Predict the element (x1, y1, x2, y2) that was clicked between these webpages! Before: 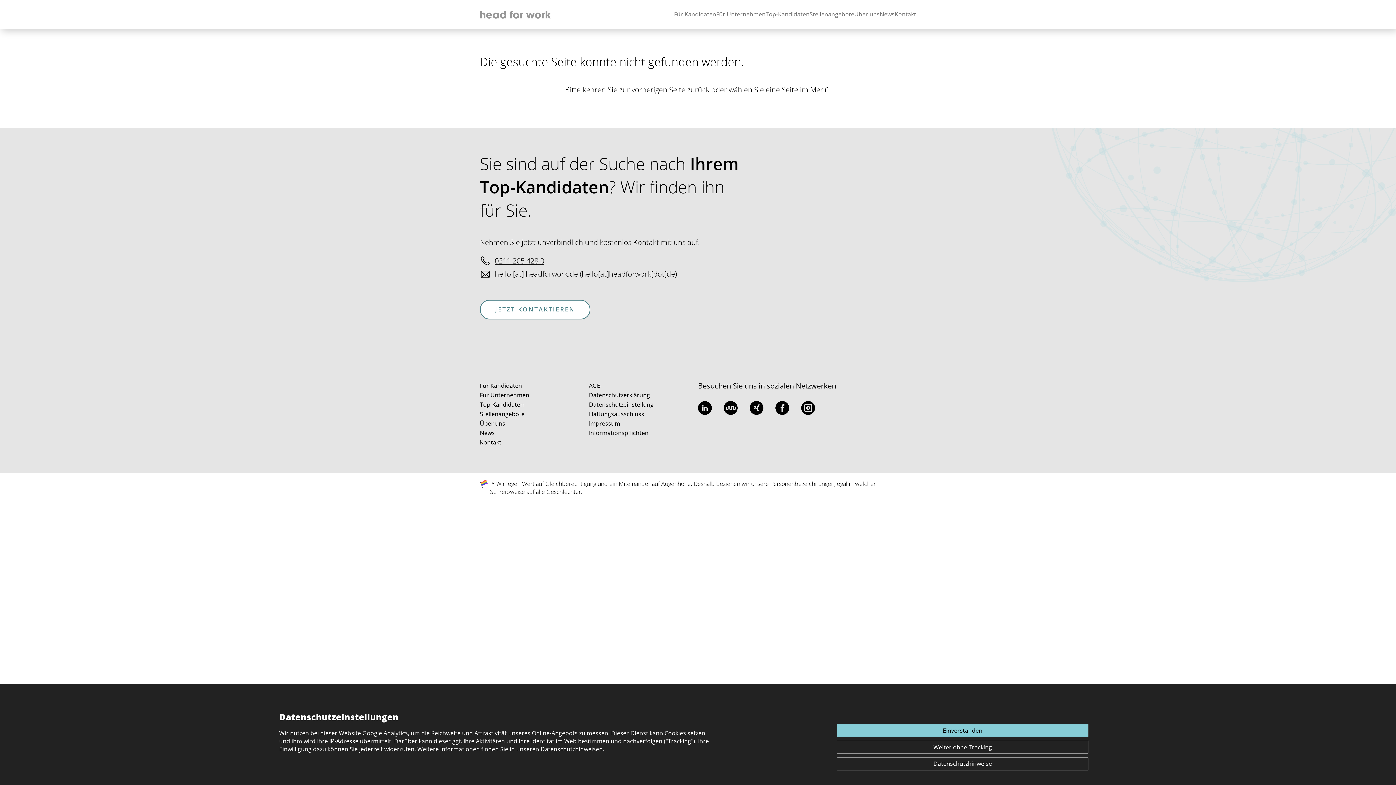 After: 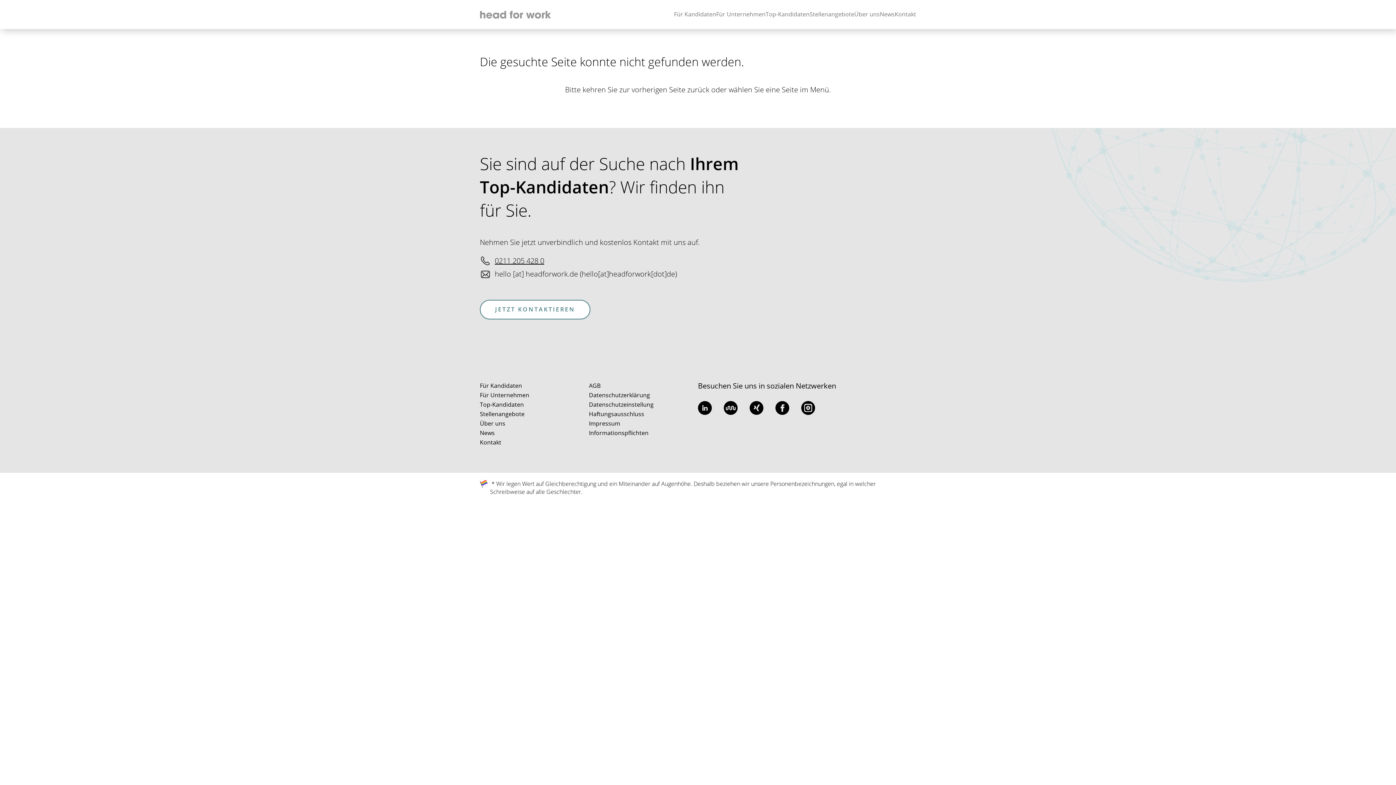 Action: bbox: (837, 741, 1088, 754) label: Weiter ohne Tracking